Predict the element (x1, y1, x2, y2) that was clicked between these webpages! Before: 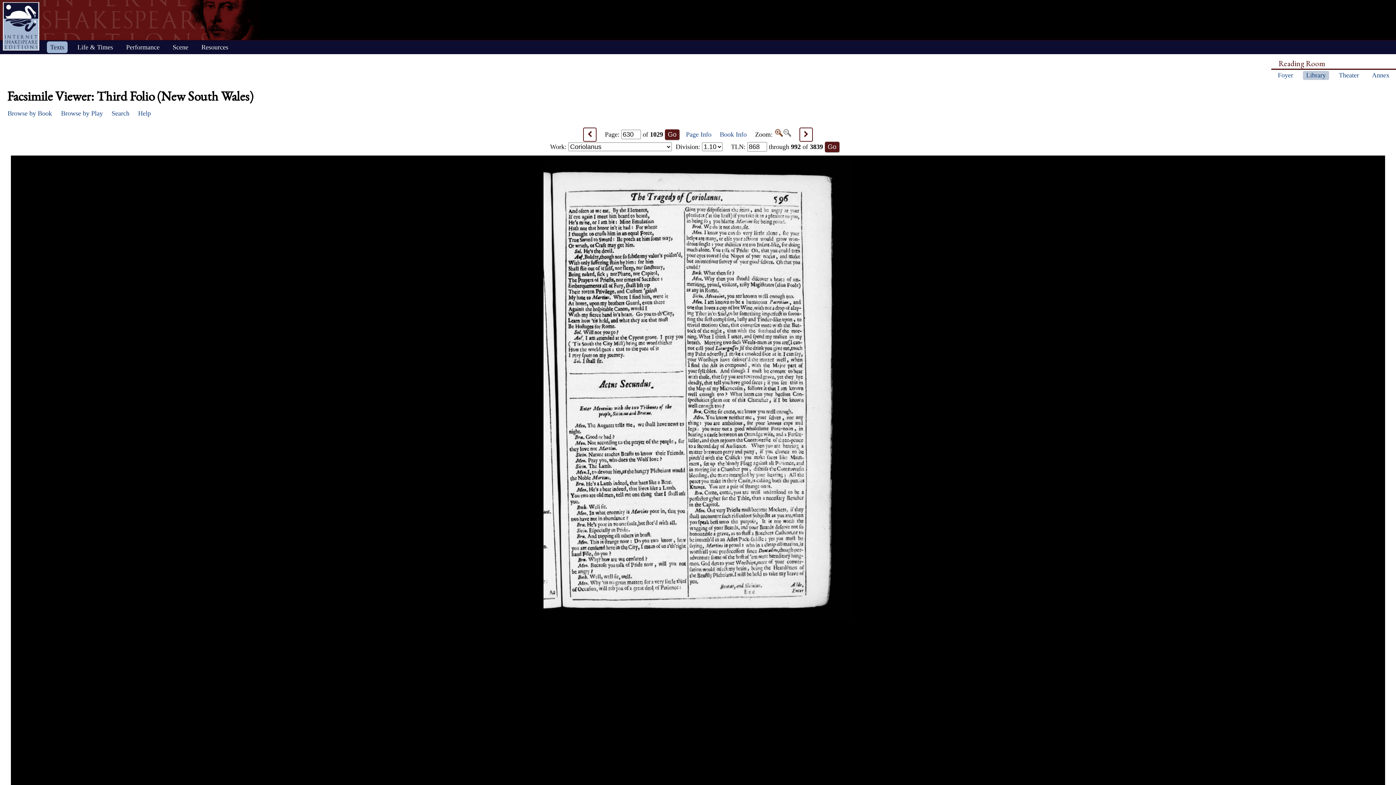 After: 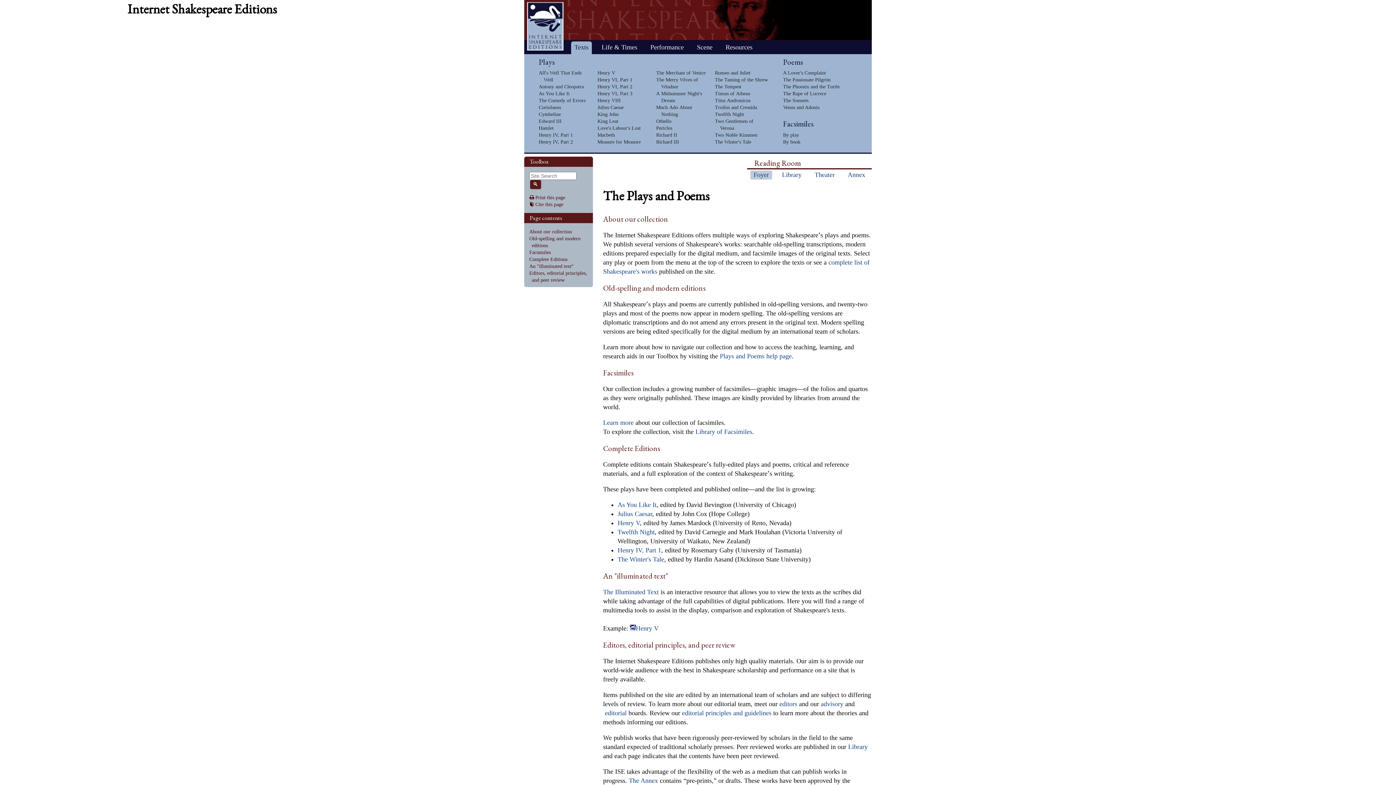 Action: bbox: (46, 41, 67, 53) label: Texts